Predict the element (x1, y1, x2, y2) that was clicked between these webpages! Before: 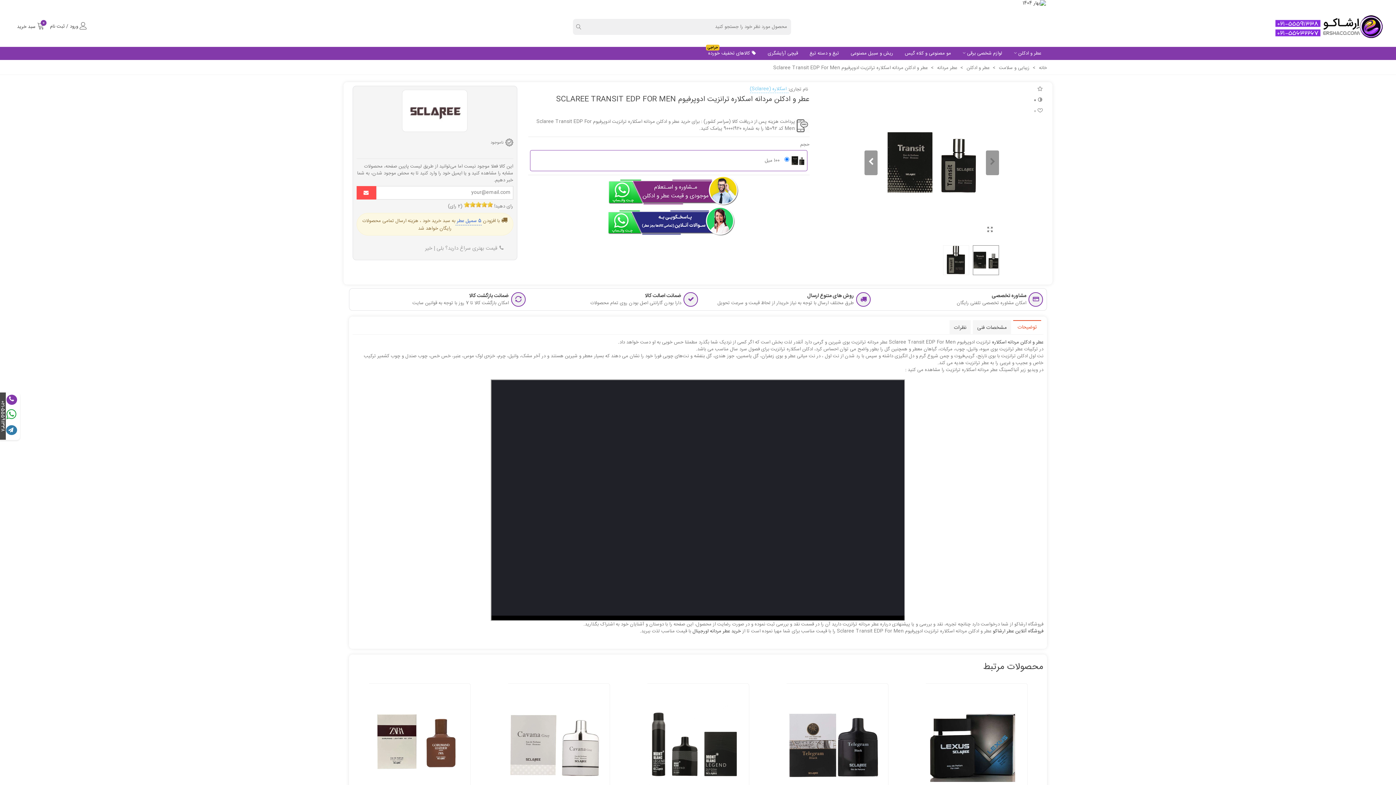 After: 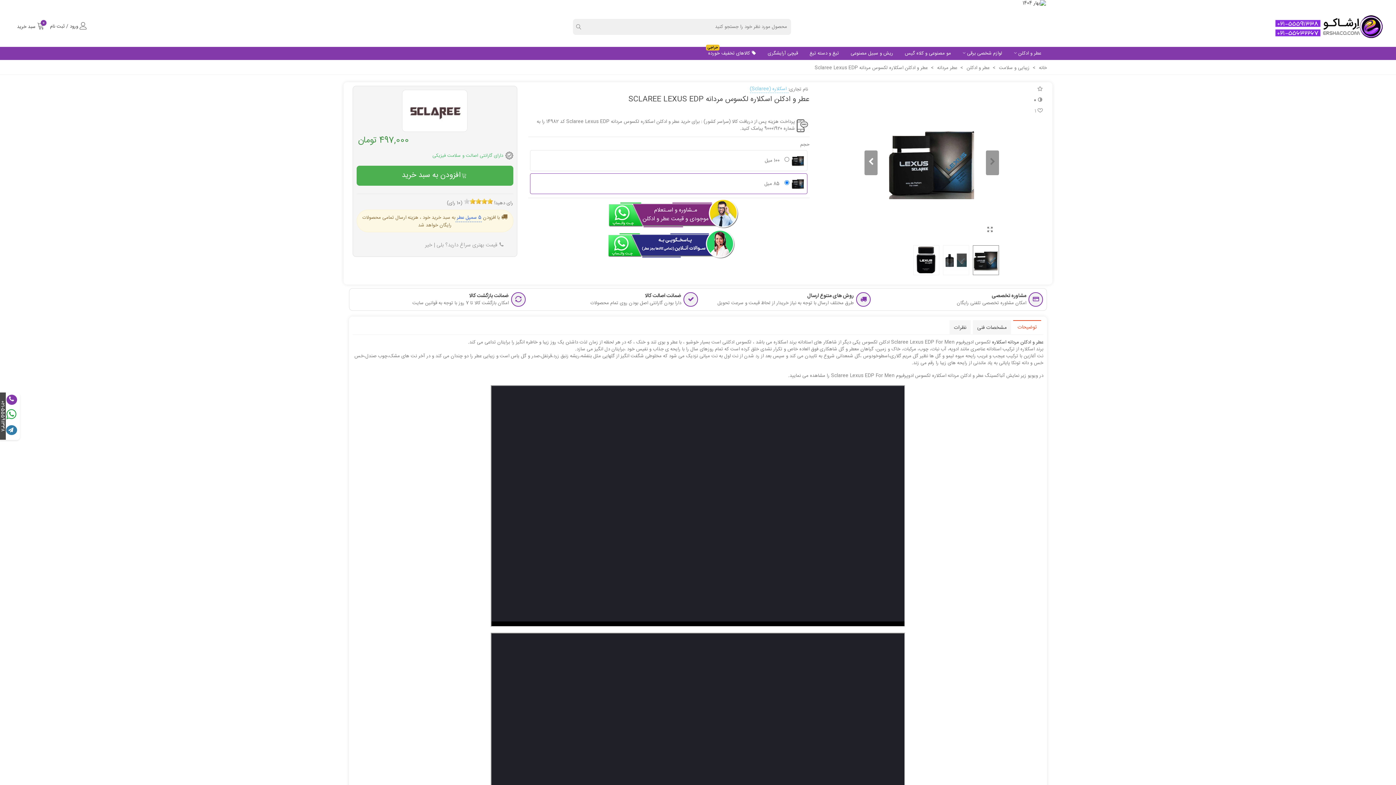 Action: bbox: (926, 683, 1027, 808)